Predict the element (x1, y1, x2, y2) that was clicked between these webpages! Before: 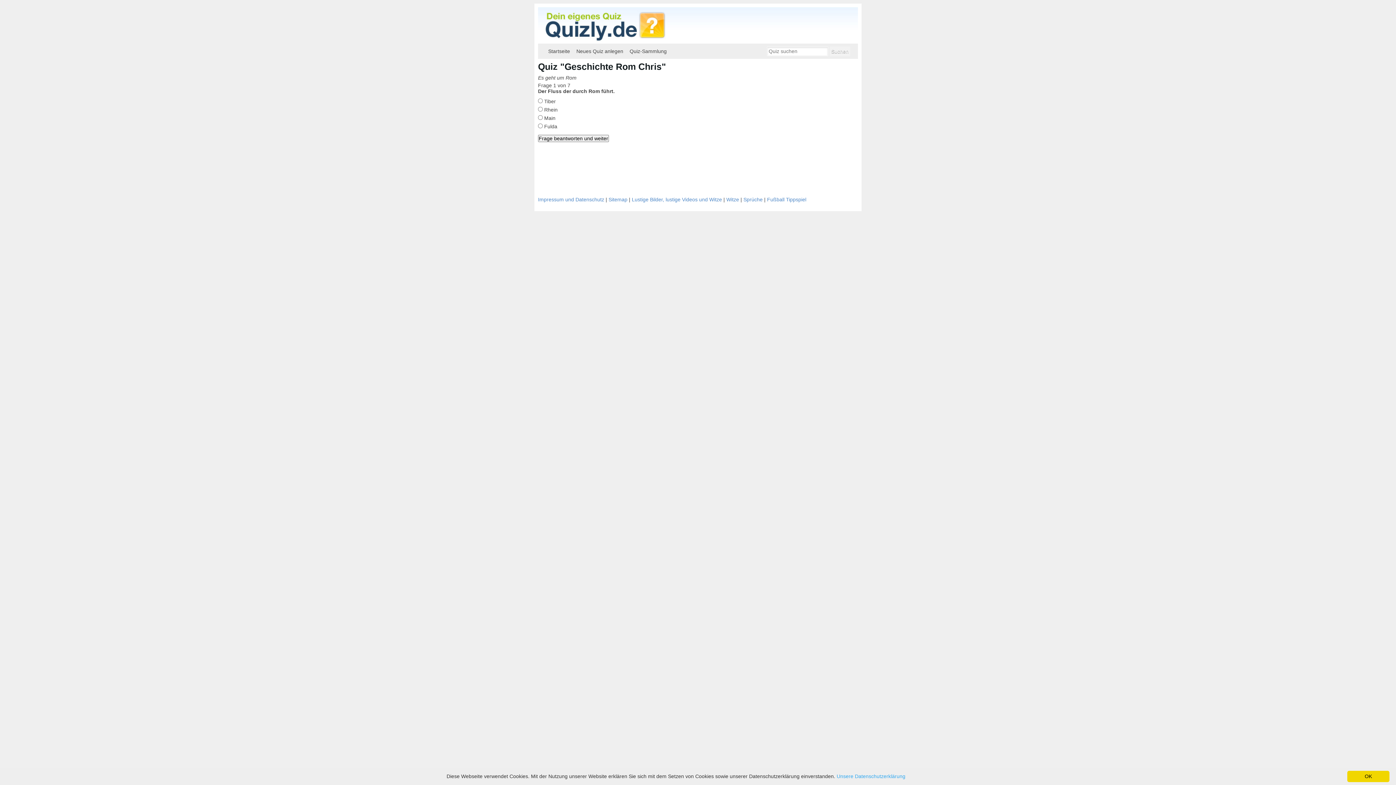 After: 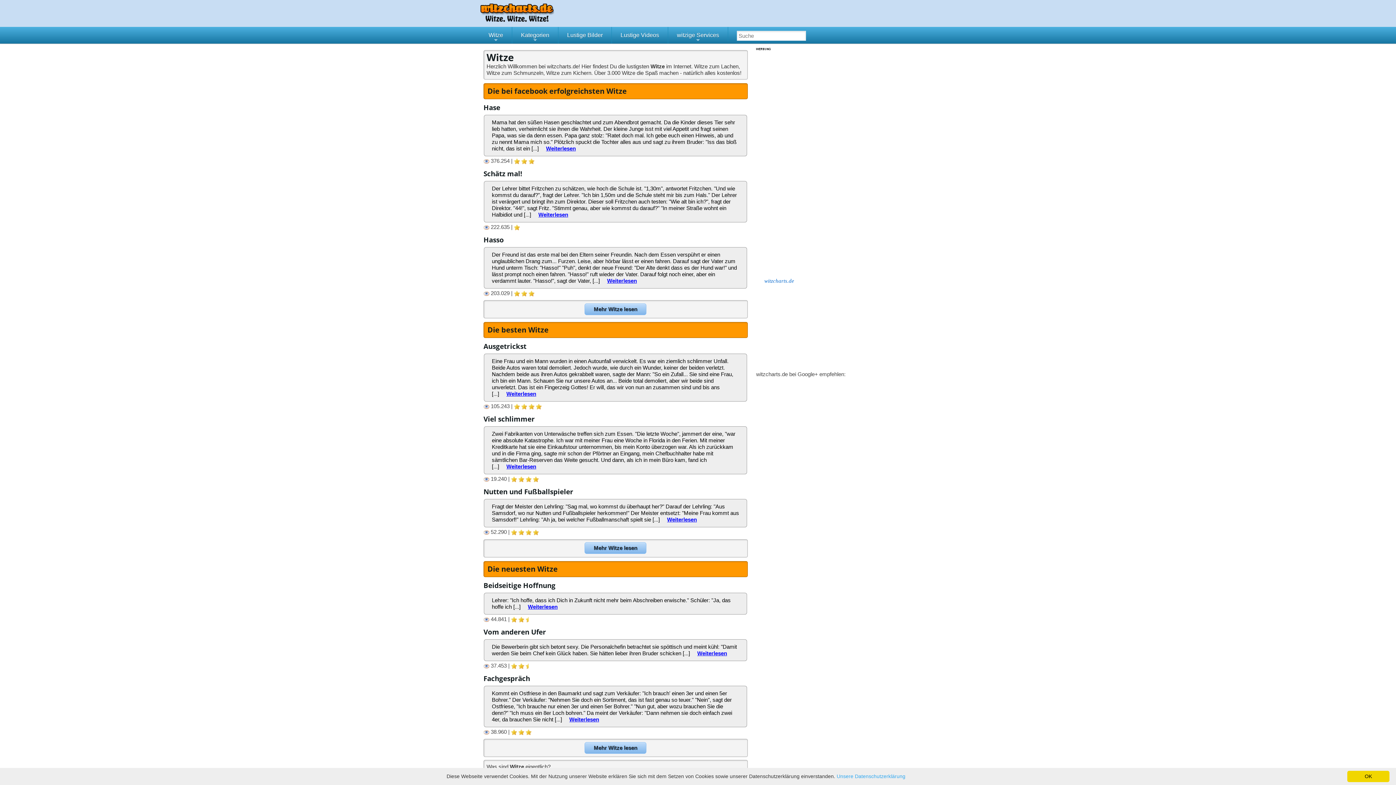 Action: bbox: (726, 196, 739, 202) label: Witze